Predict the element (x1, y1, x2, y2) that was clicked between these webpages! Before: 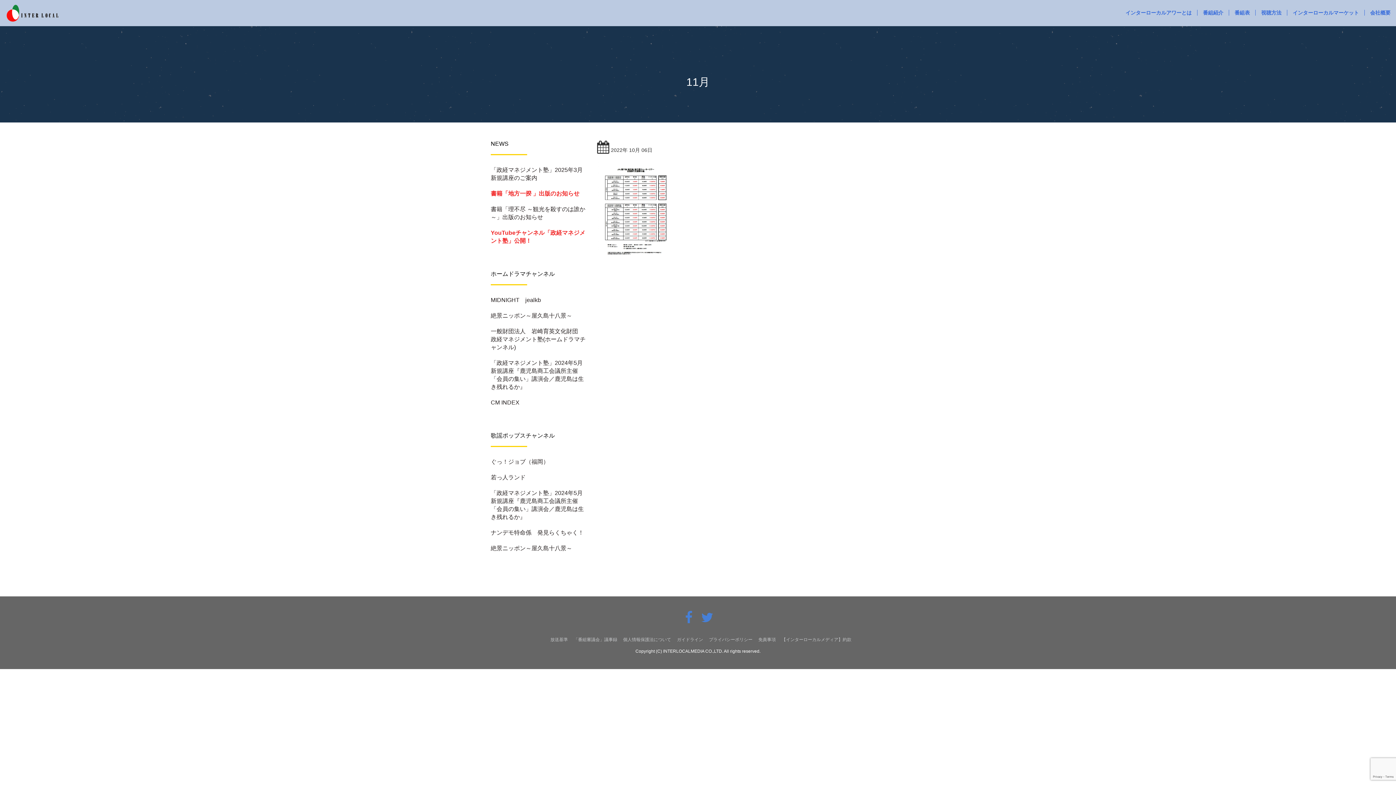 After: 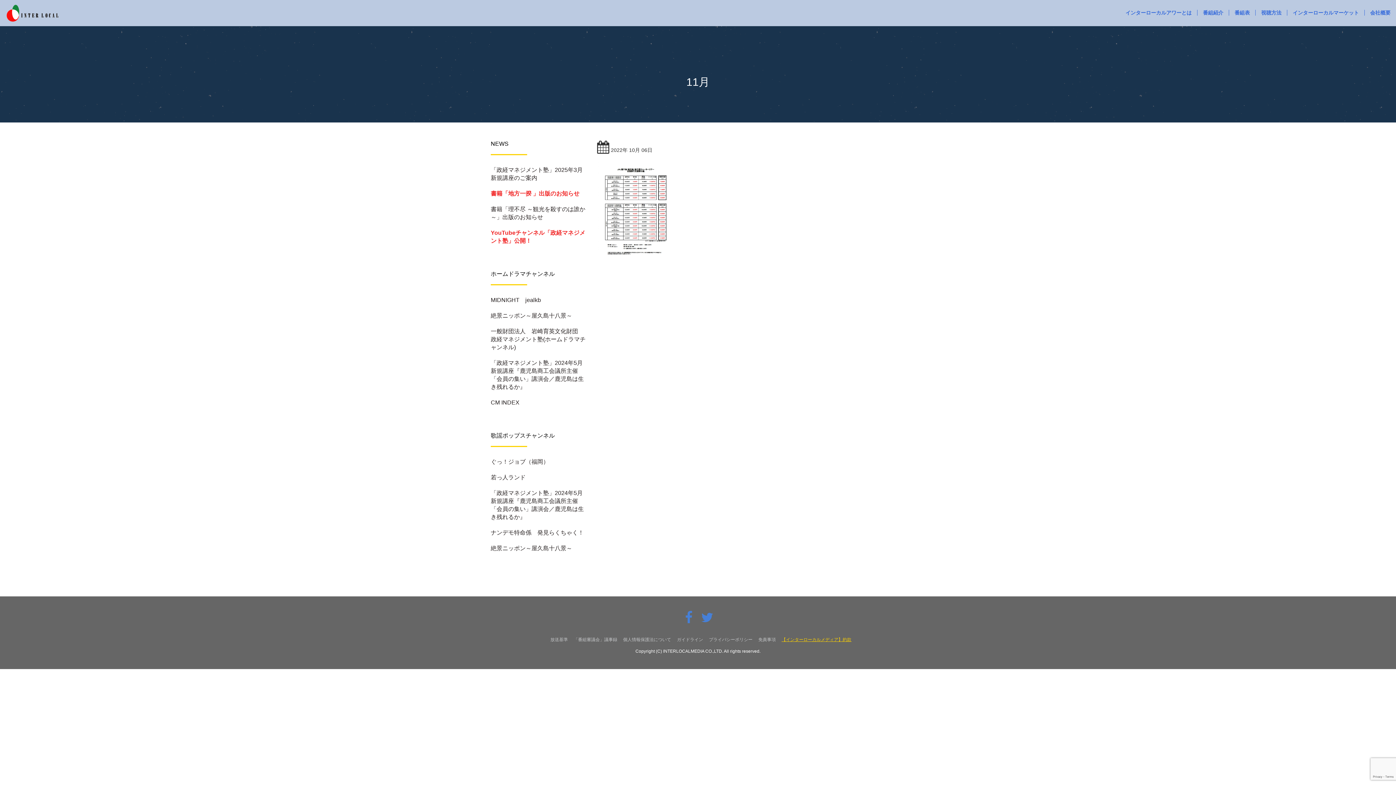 Action: label: 【インターローカルメディア】約款 bbox: (781, 637, 851, 642)